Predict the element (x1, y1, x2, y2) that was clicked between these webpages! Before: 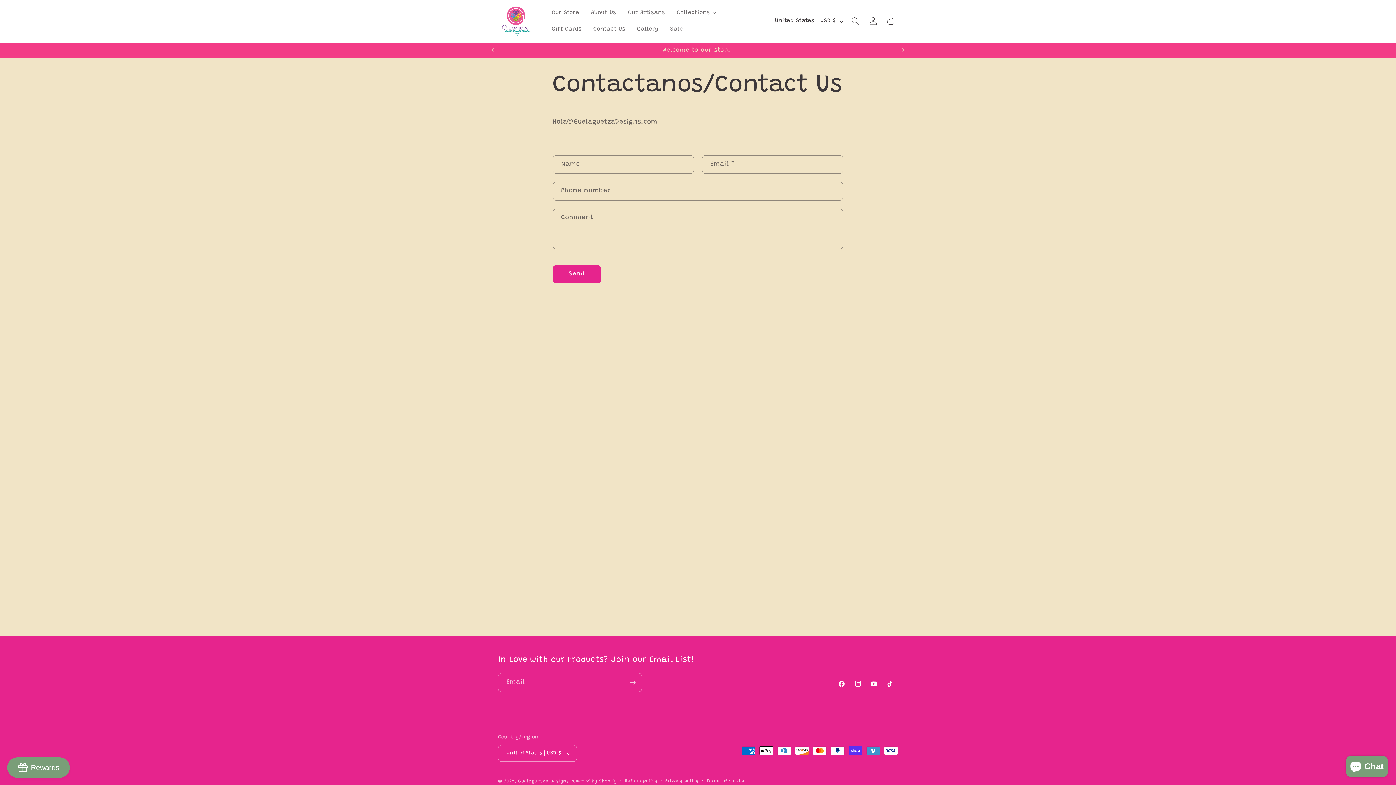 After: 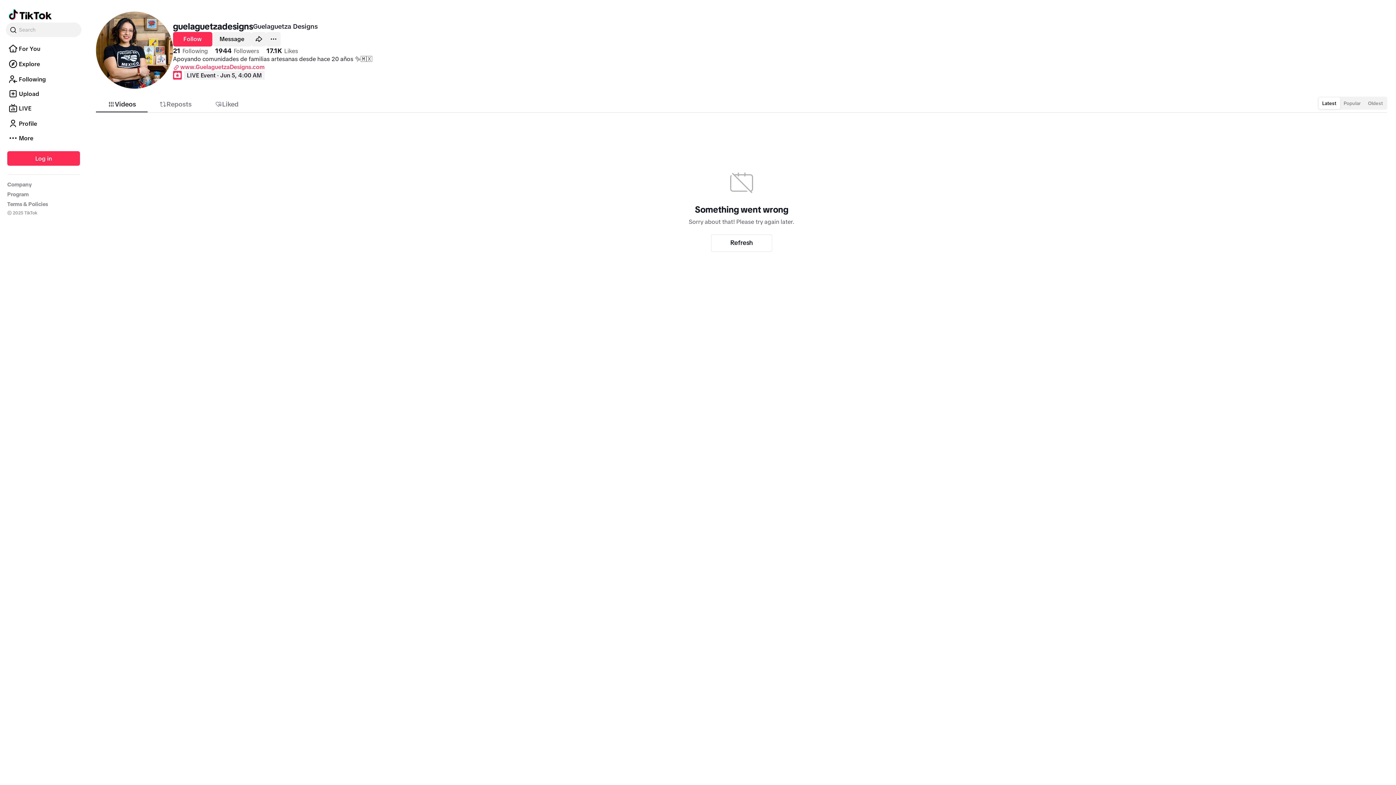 Action: label: TikTok bbox: (882, 676, 898, 692)